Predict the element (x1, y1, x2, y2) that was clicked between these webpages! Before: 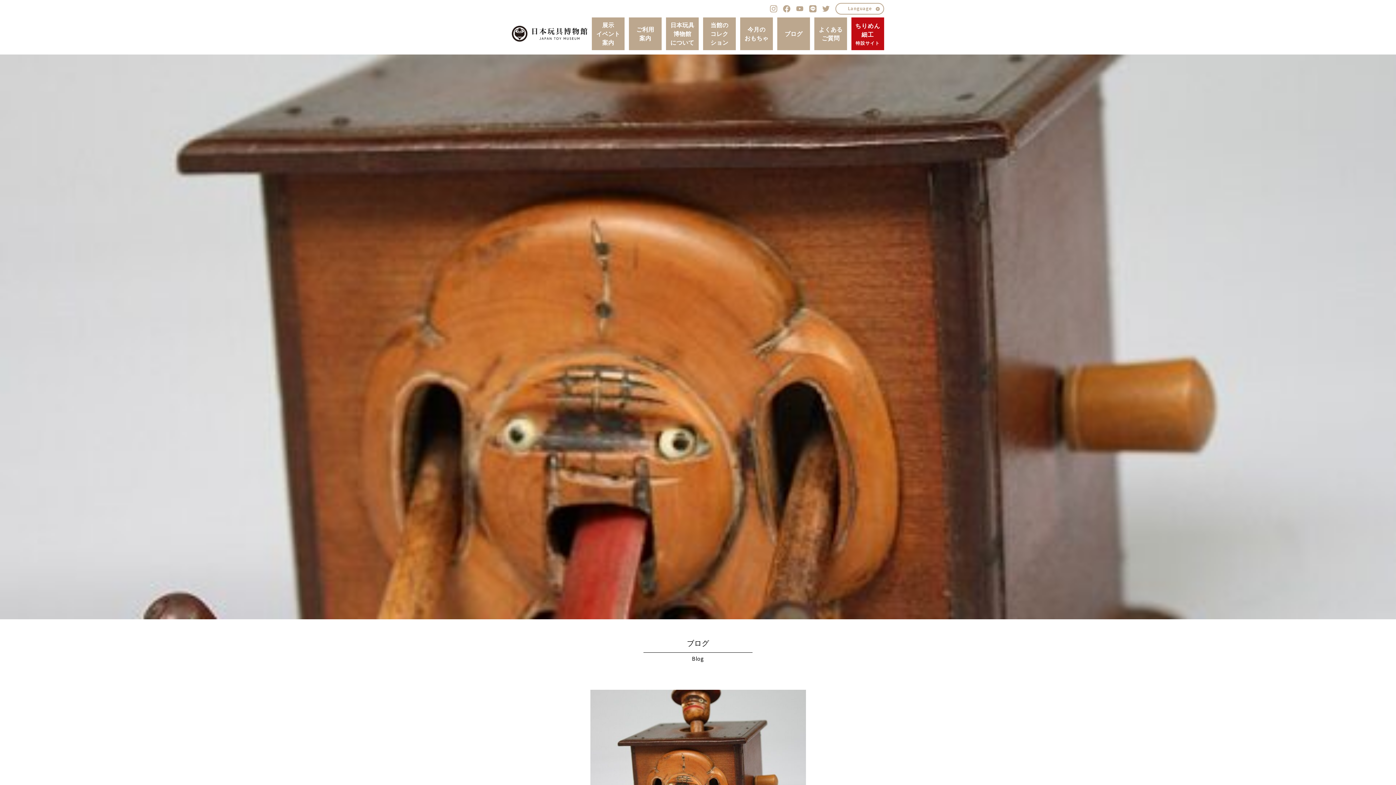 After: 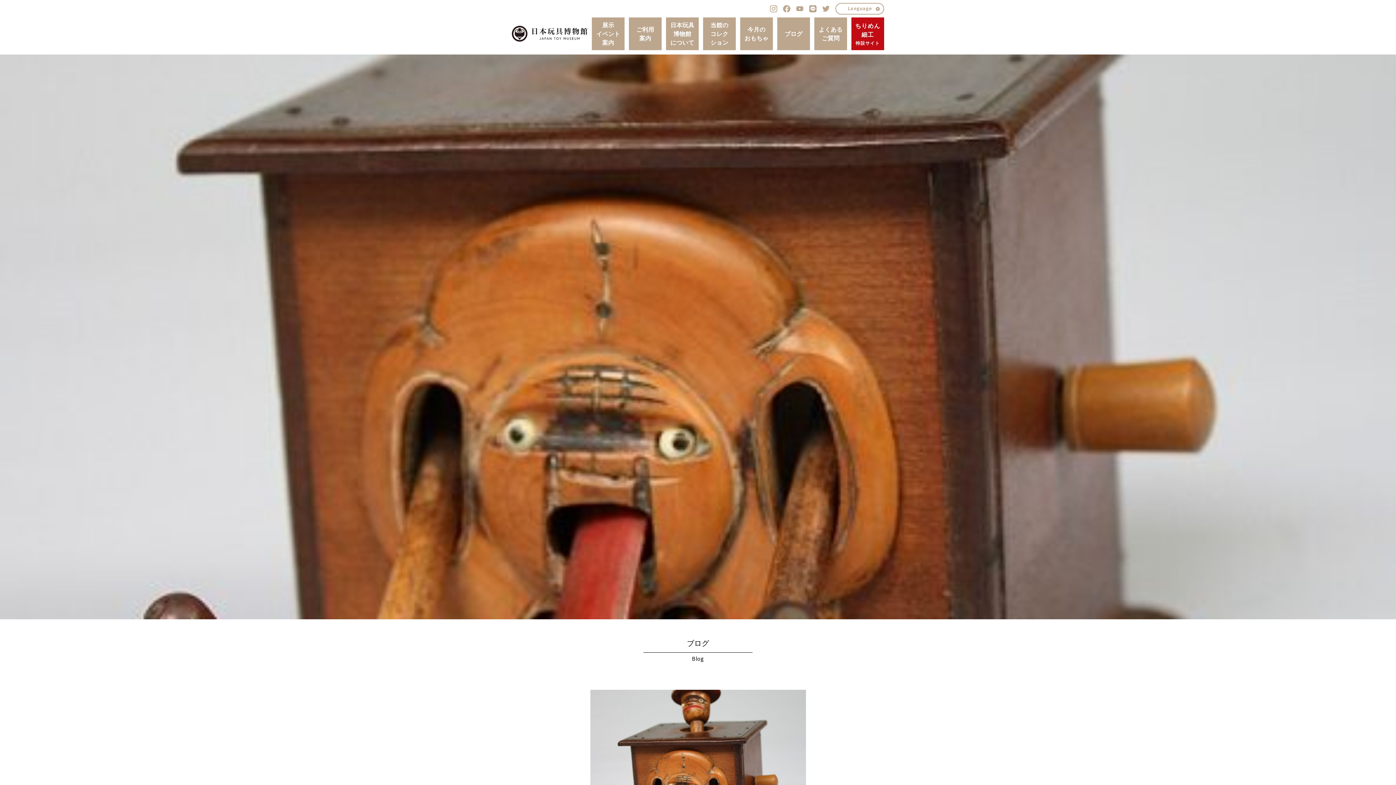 Action: bbox: (783, 5, 790, 12)